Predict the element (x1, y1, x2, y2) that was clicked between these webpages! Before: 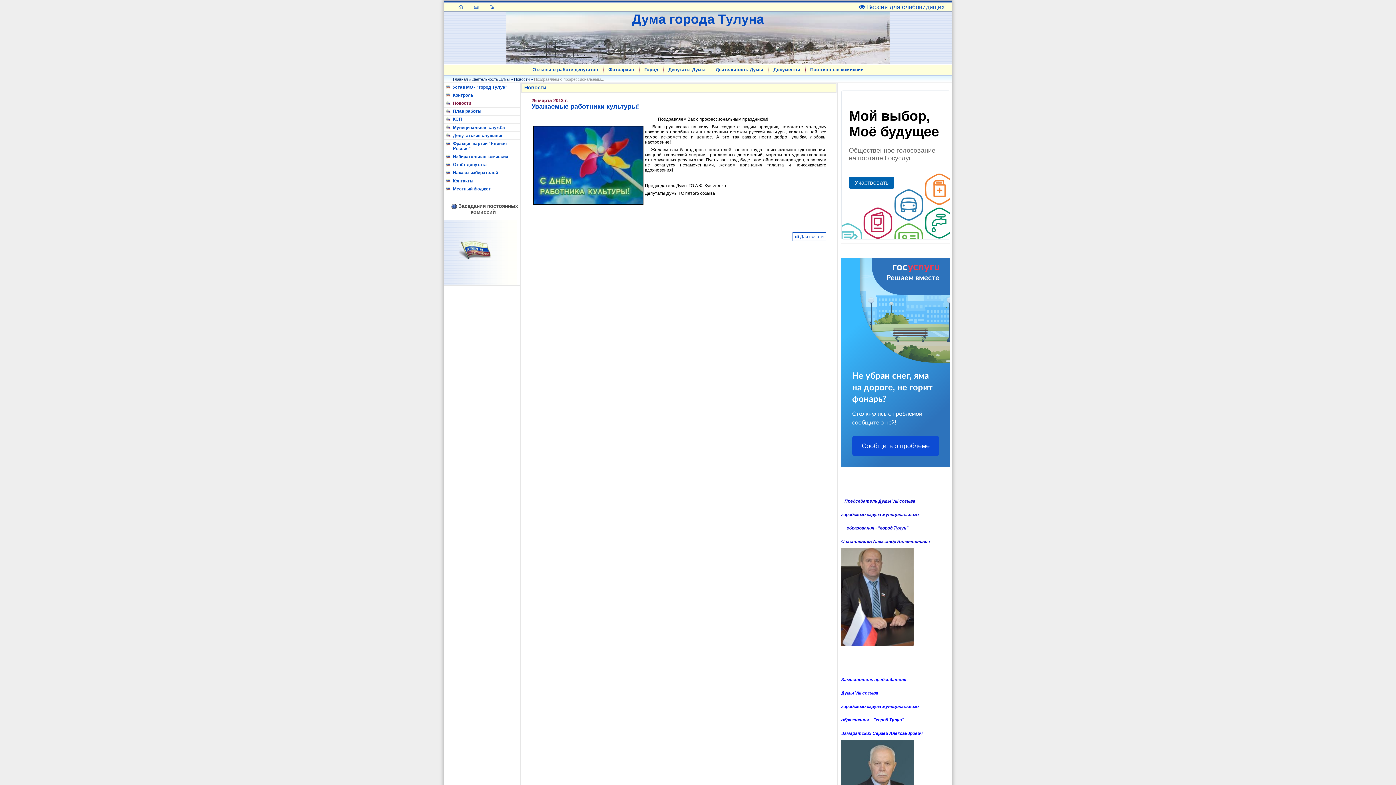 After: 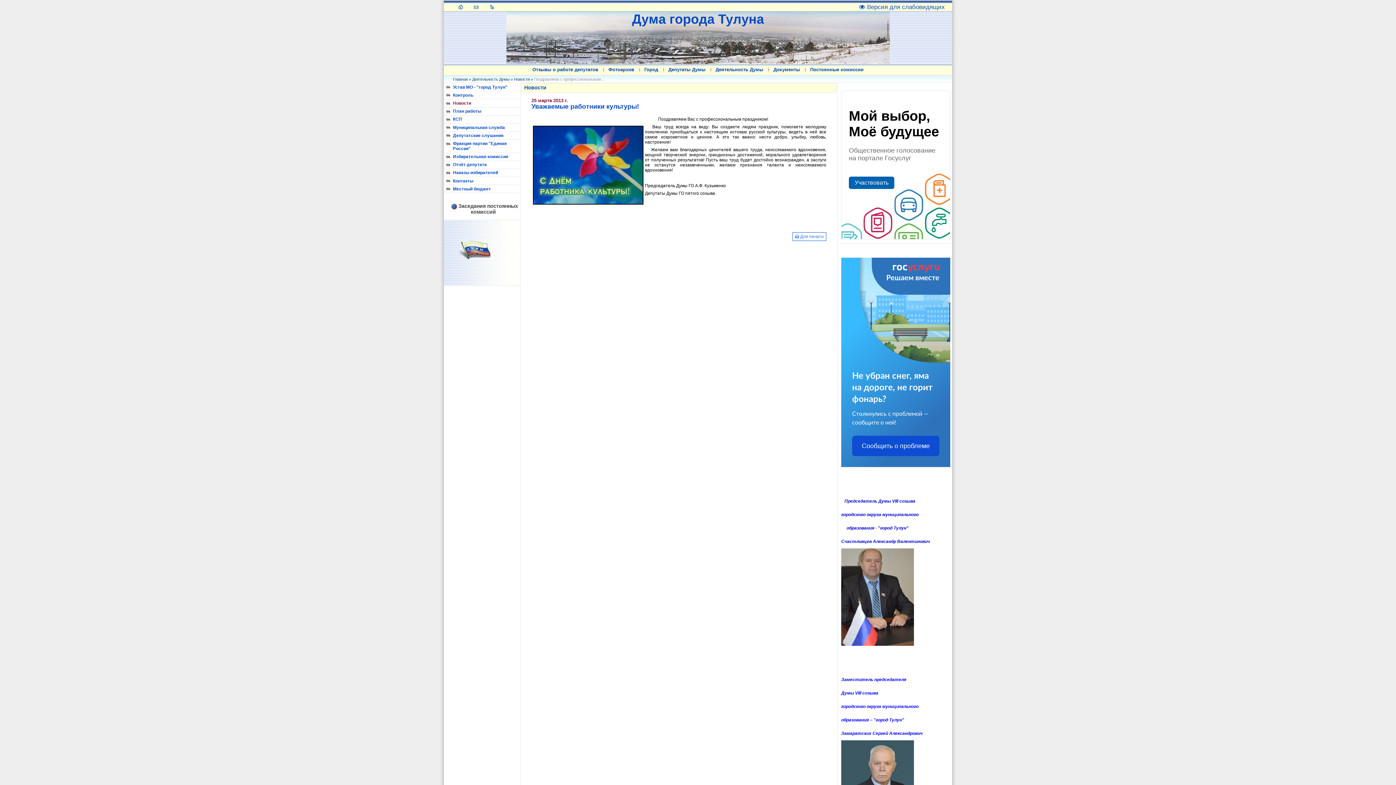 Action: label:  Для печати bbox: (795, 234, 824, 239)